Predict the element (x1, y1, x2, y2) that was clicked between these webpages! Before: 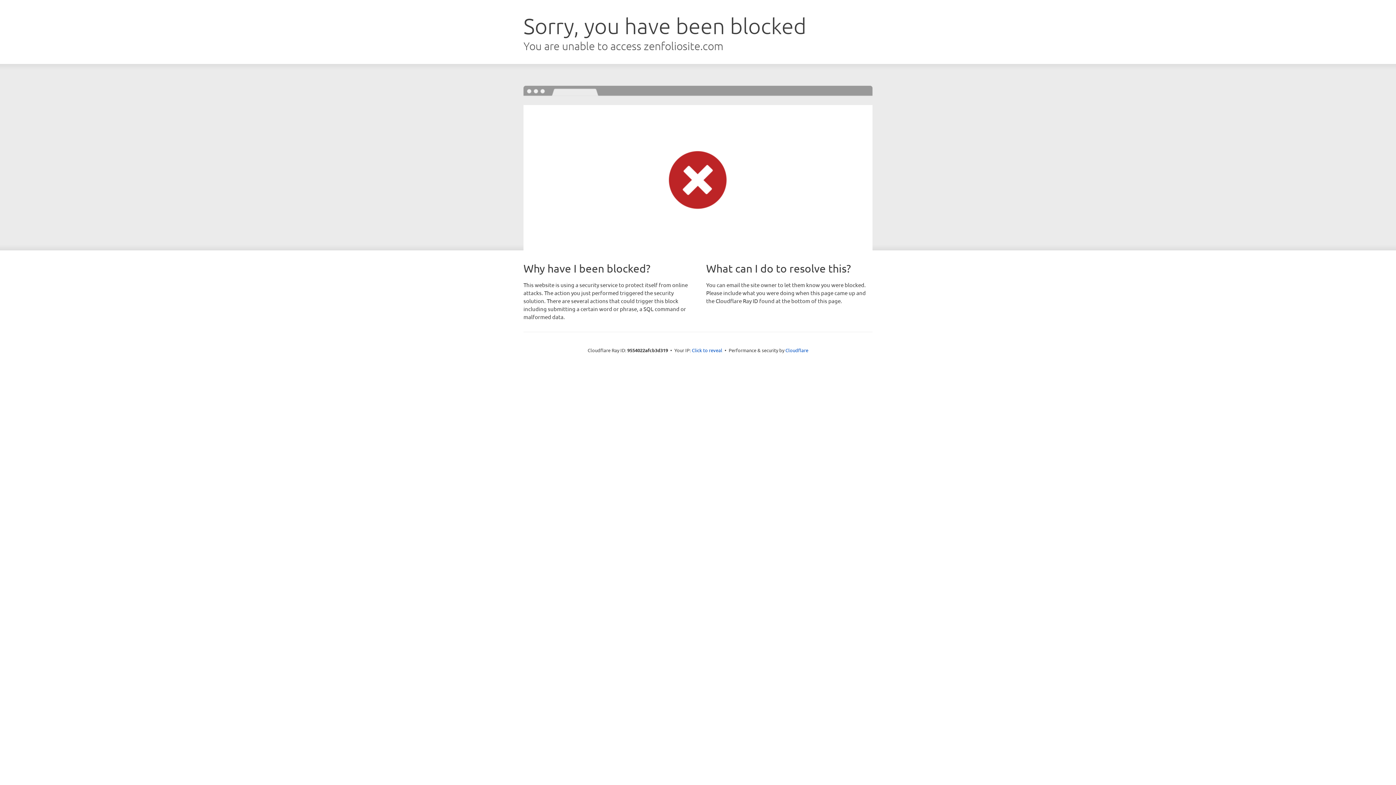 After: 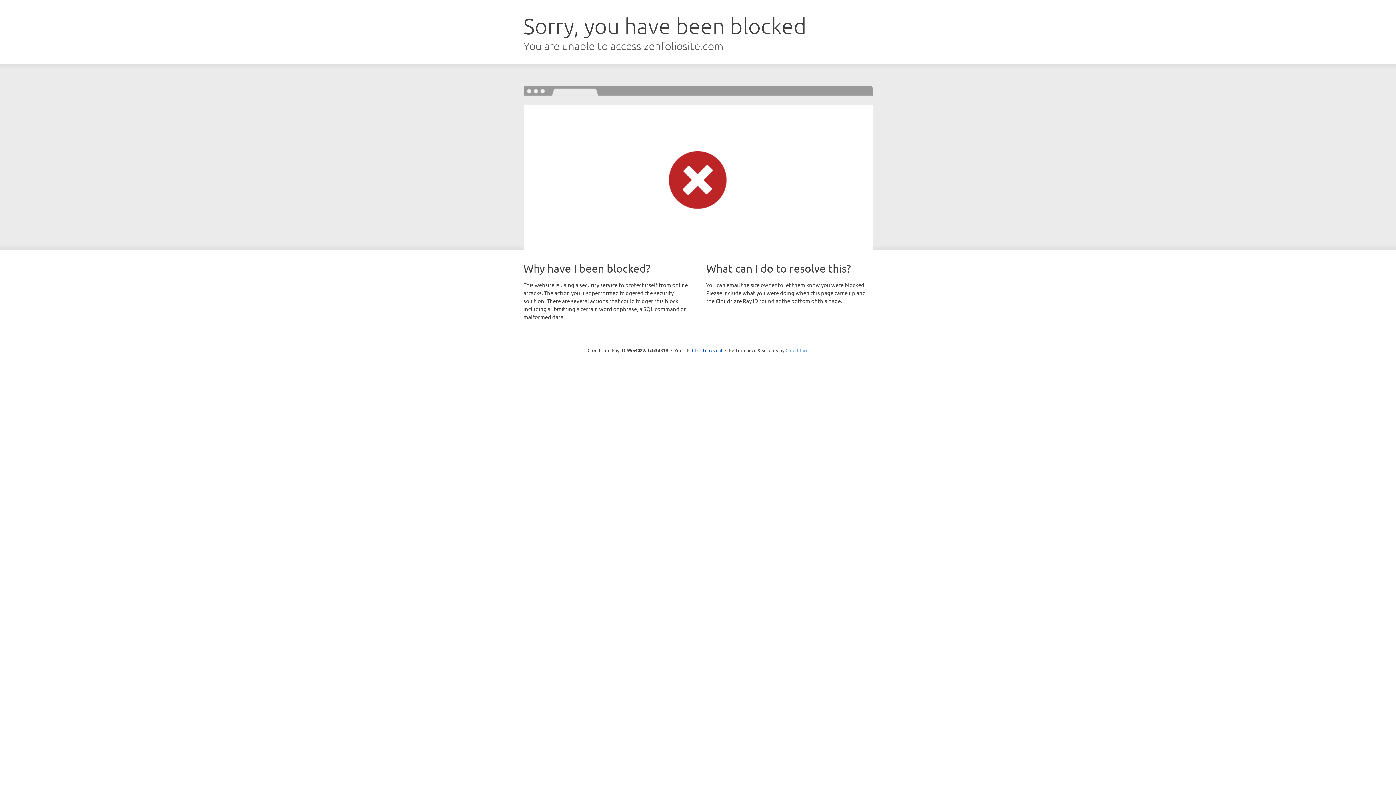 Action: bbox: (785, 347, 808, 353) label: Cloudflare